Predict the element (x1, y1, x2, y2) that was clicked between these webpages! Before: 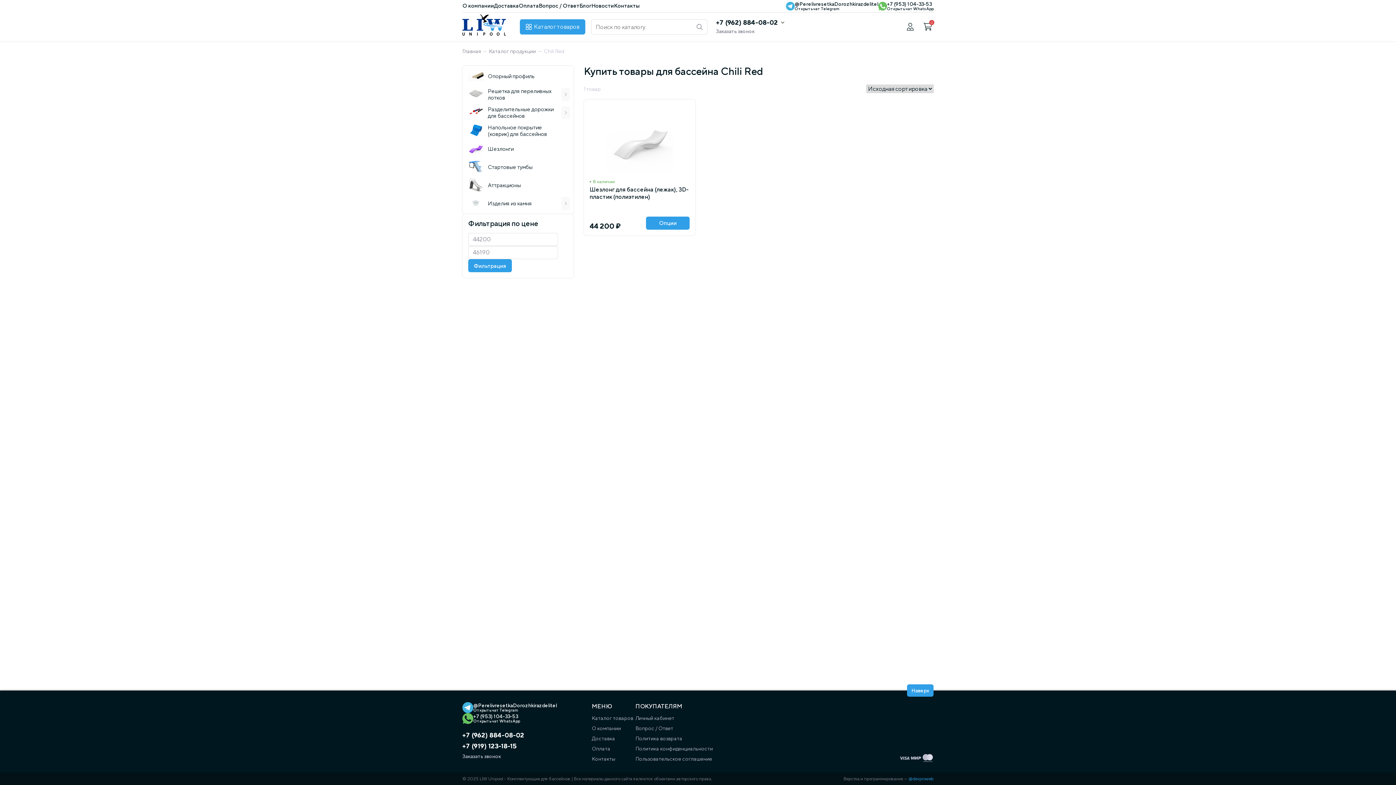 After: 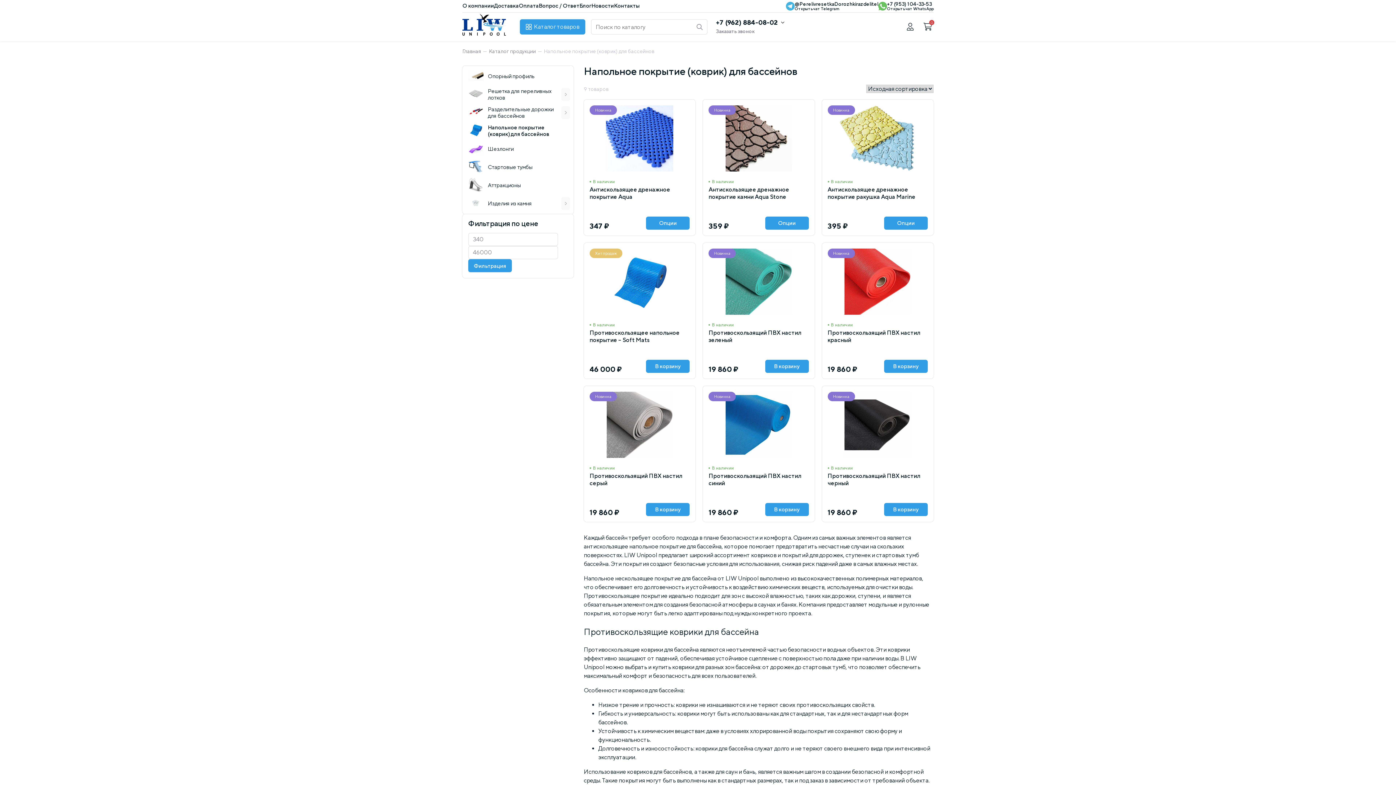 Action: bbox: (462, 121, 573, 140) label: Напольное покрытие (коврик) для бассейнов